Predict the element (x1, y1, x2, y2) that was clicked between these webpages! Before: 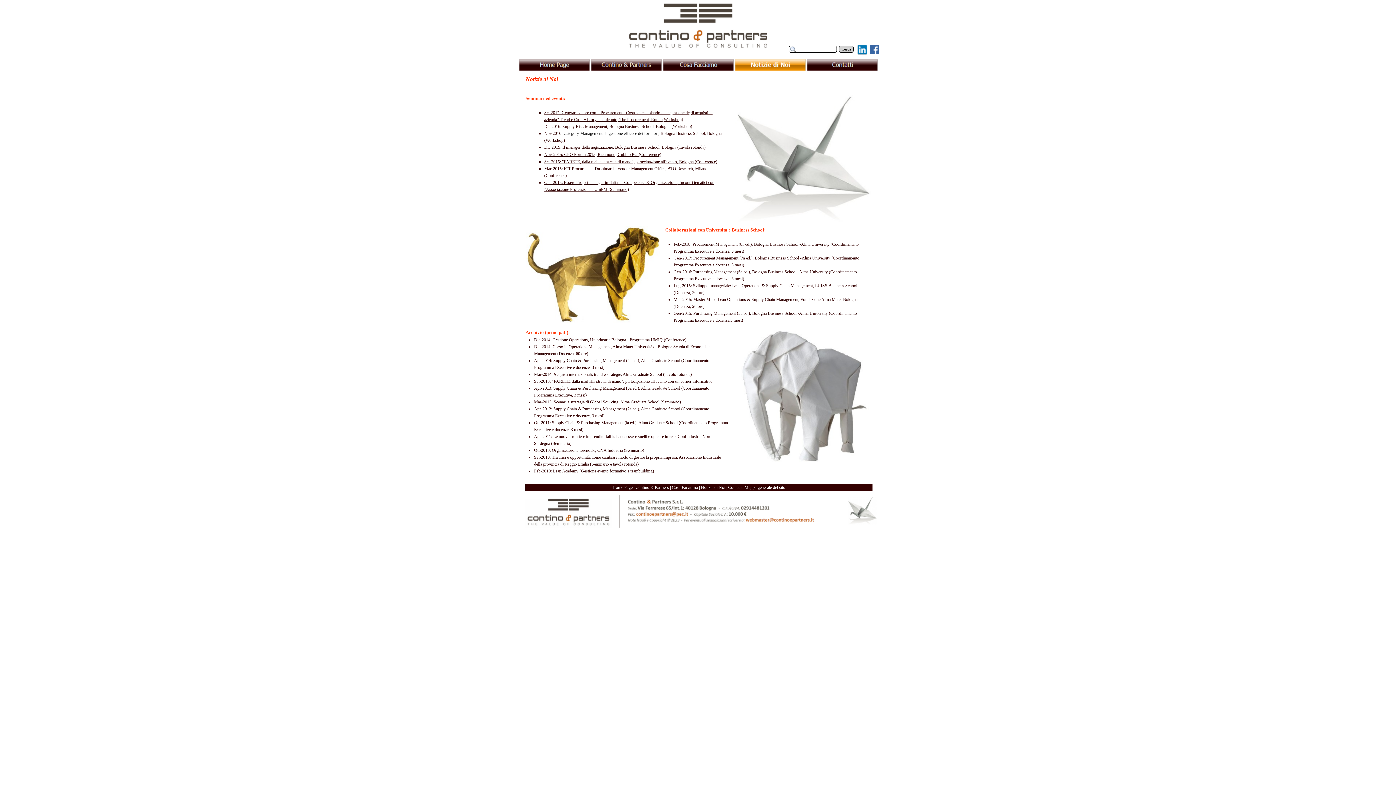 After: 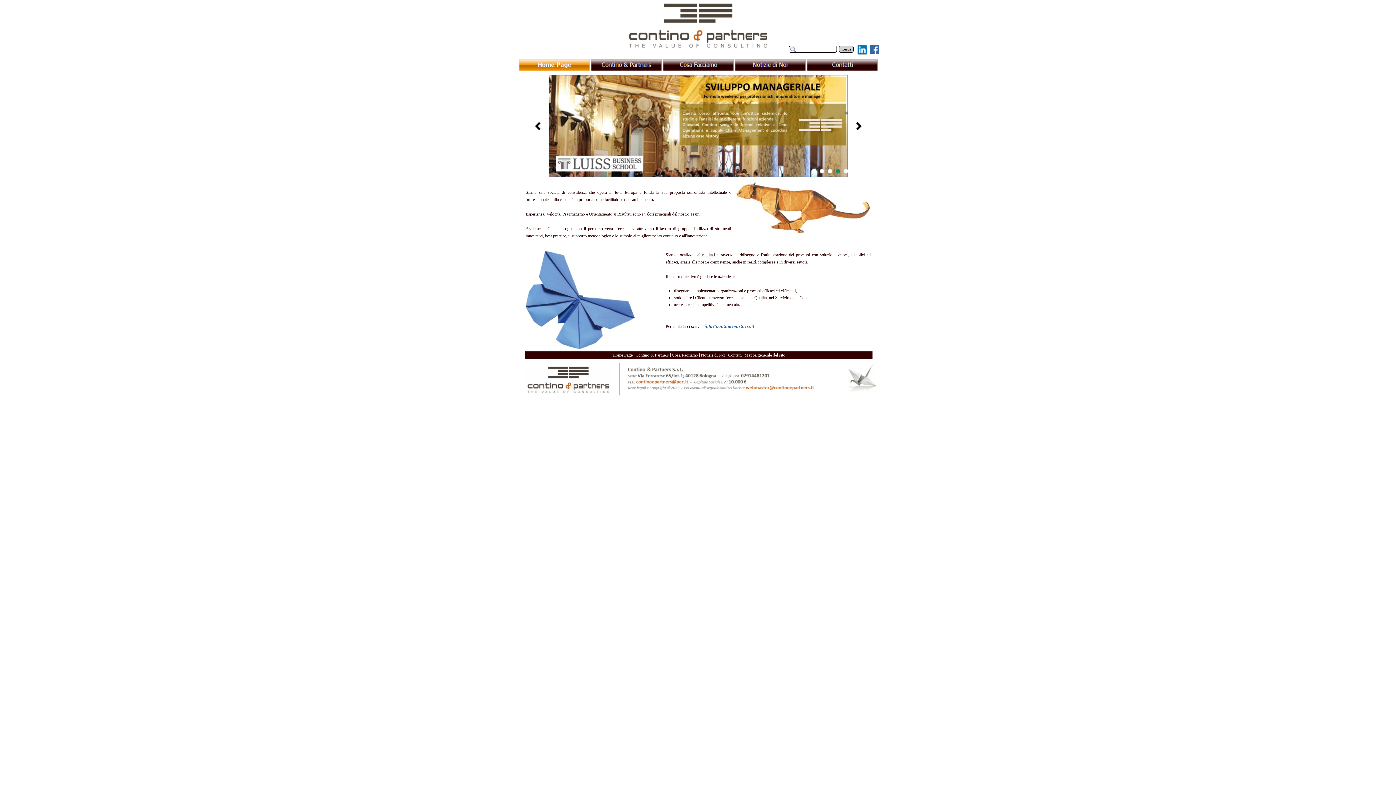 Action: bbox: (518, 58, 590, 71)